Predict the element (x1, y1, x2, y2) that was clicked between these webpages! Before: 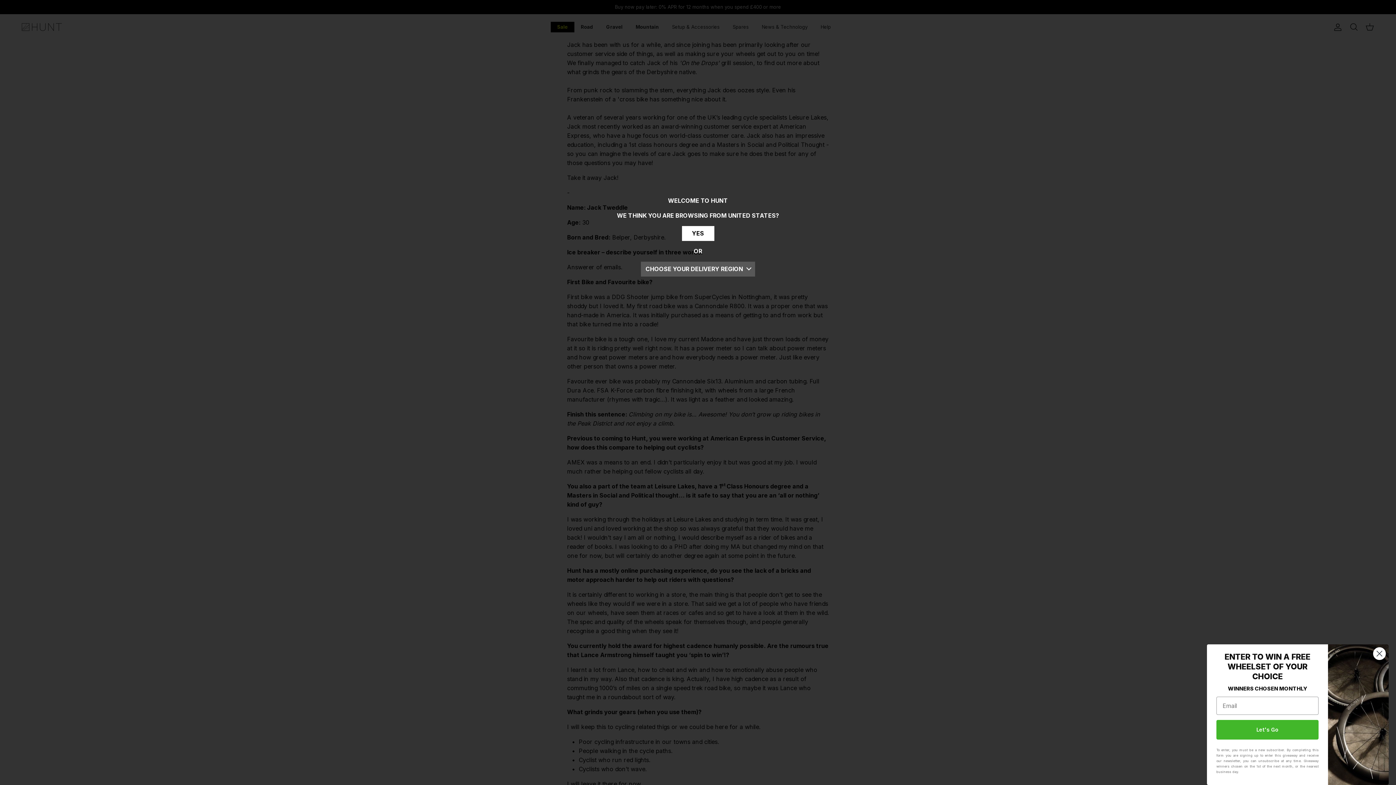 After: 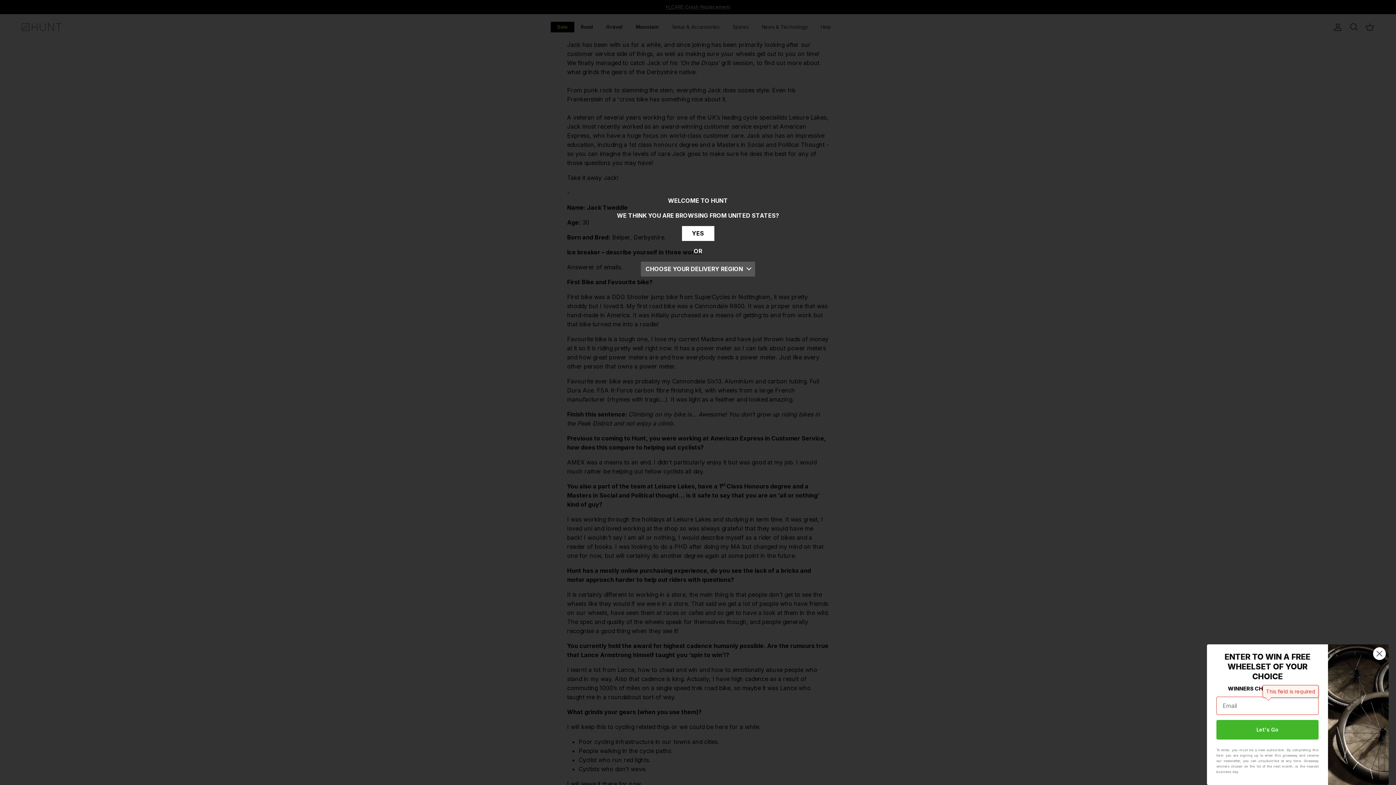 Action: bbox: (1325, 720, 1428, 740) label: Let's Go